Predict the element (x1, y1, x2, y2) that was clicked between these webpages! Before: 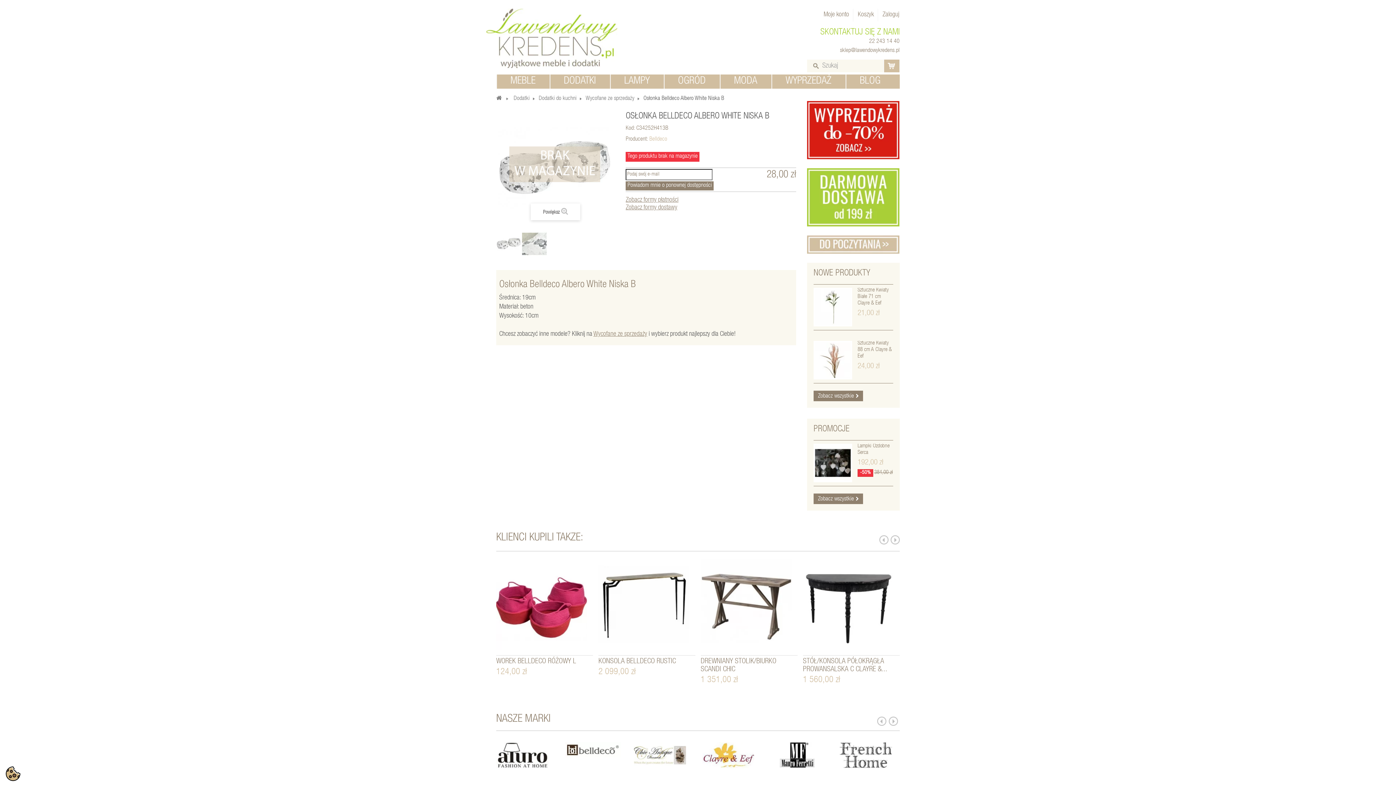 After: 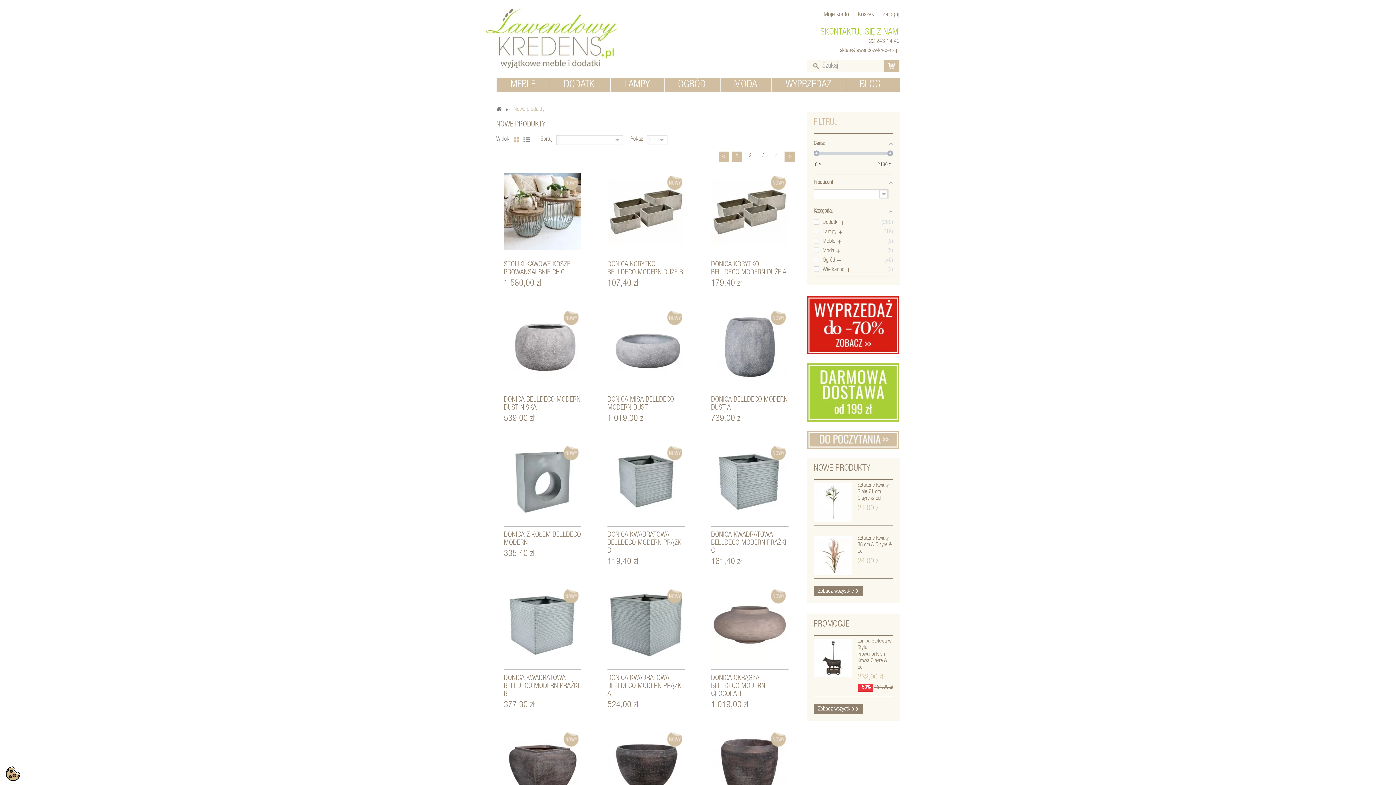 Action: label: NOWE PRODUKTY bbox: (813, 269, 870, 278)